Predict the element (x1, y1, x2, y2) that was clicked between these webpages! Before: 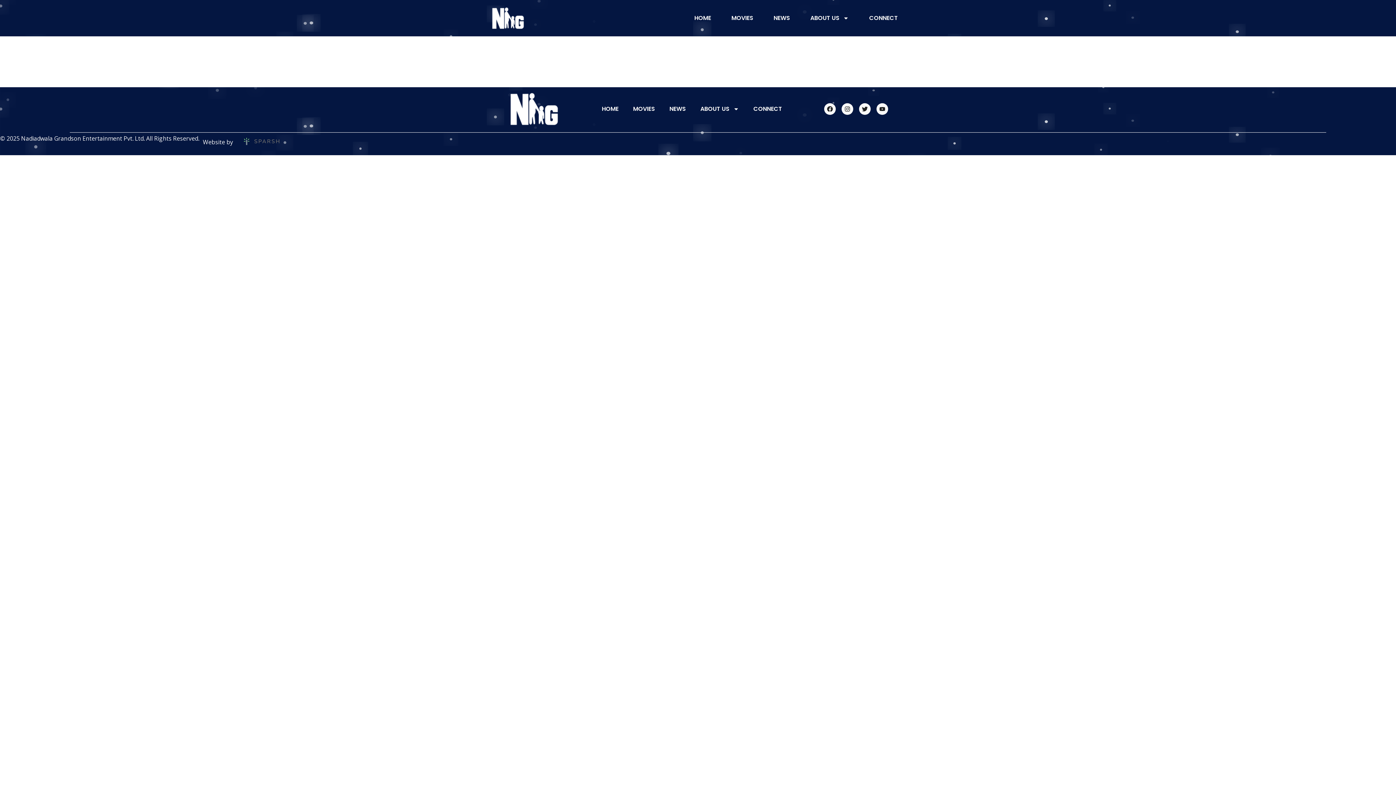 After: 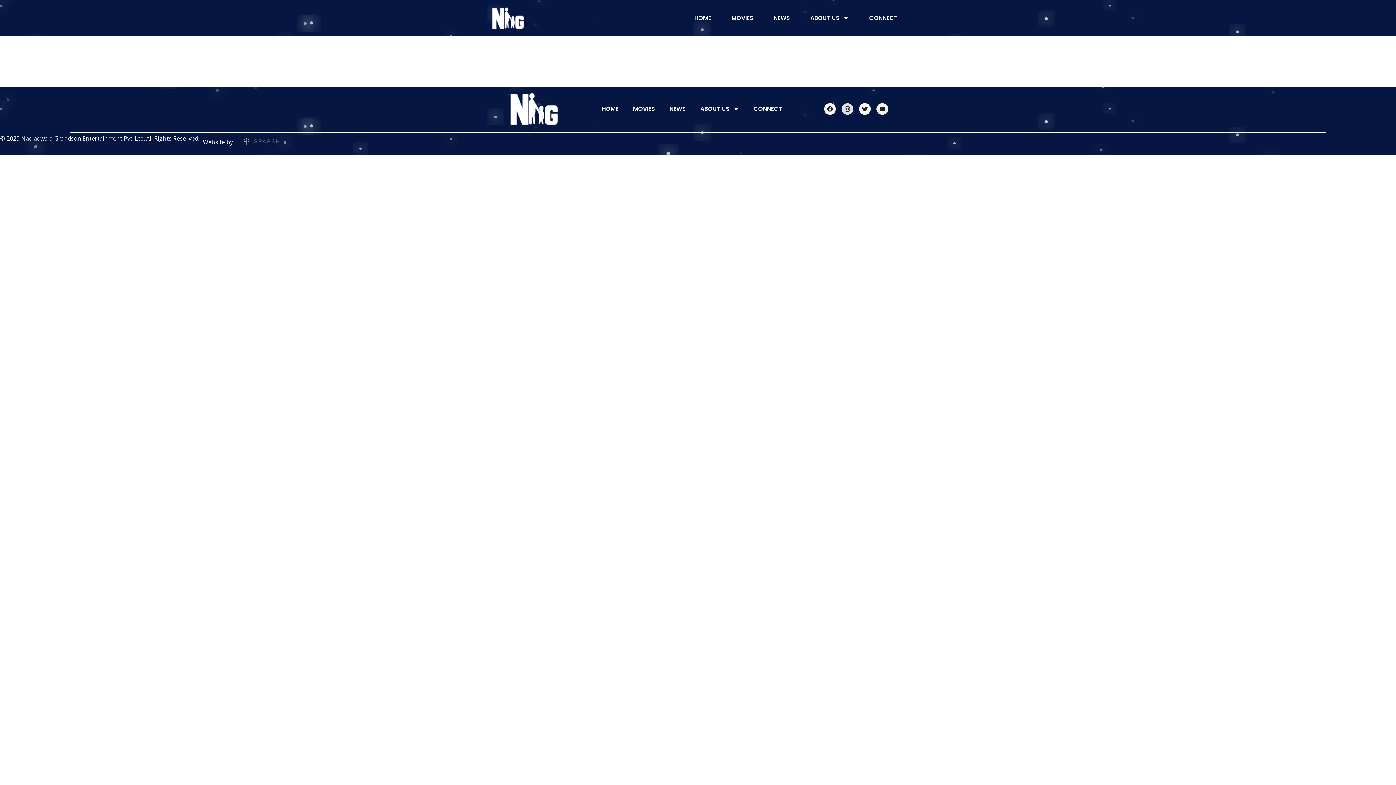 Action: bbox: (841, 103, 853, 114) label: Instagram